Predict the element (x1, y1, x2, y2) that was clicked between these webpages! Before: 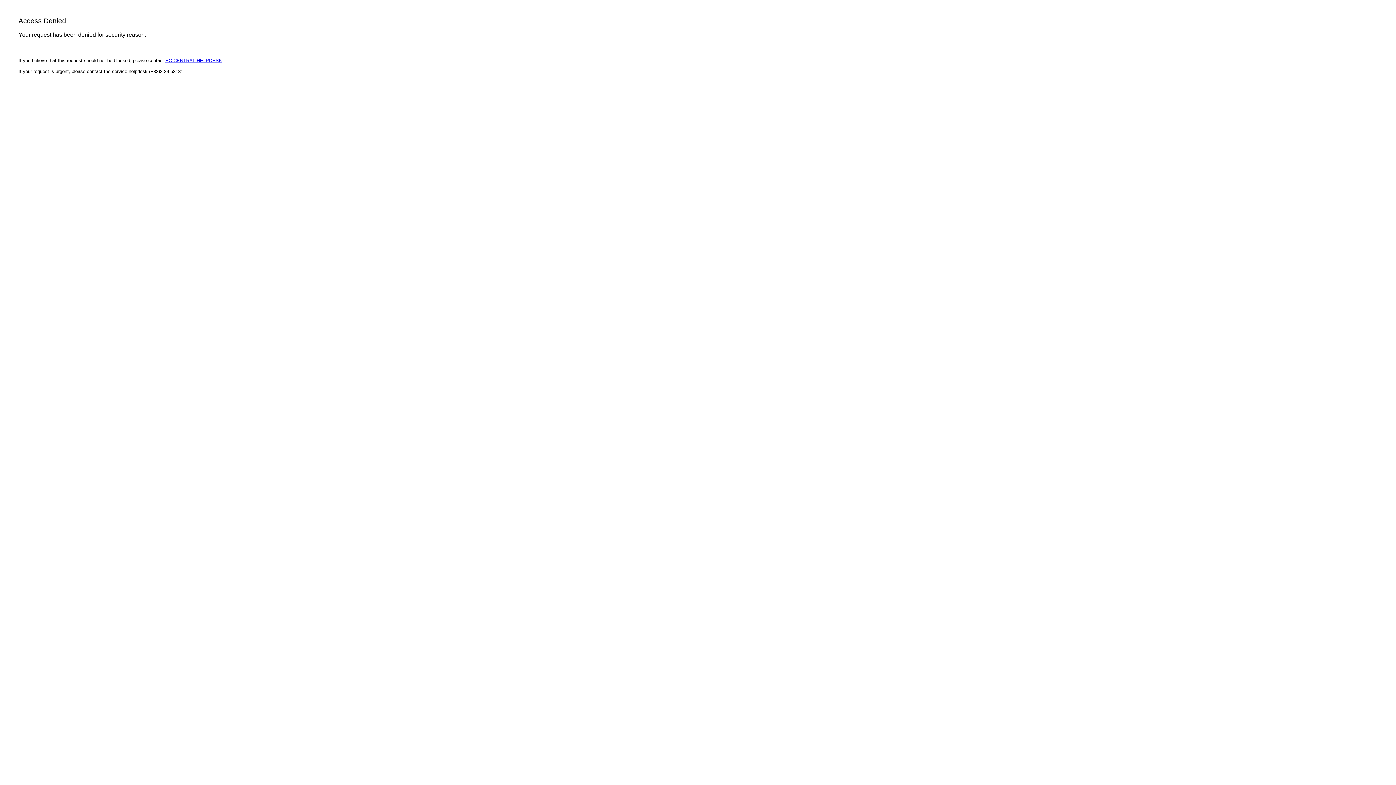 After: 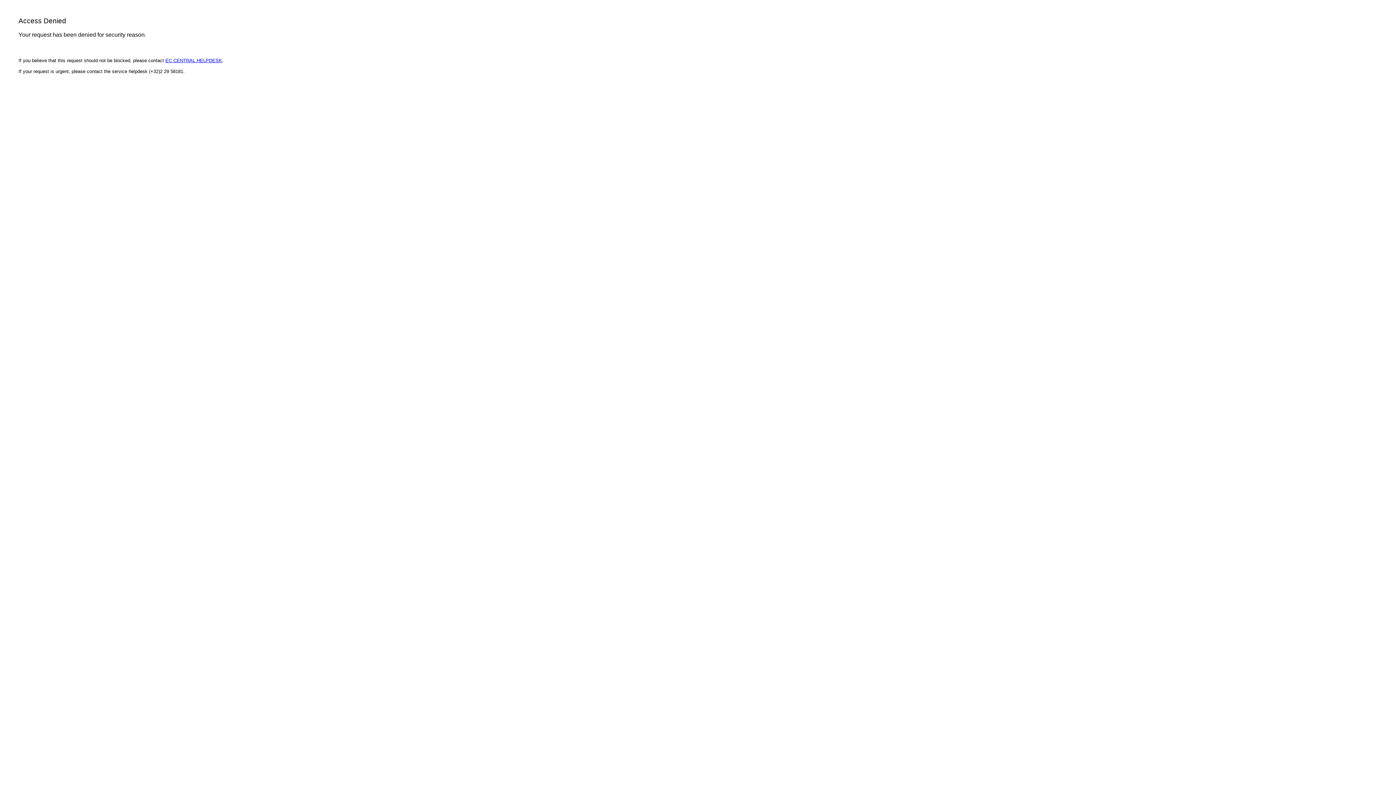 Action: bbox: (165, 57, 222, 63) label: EC CENTRAL HELPDESK